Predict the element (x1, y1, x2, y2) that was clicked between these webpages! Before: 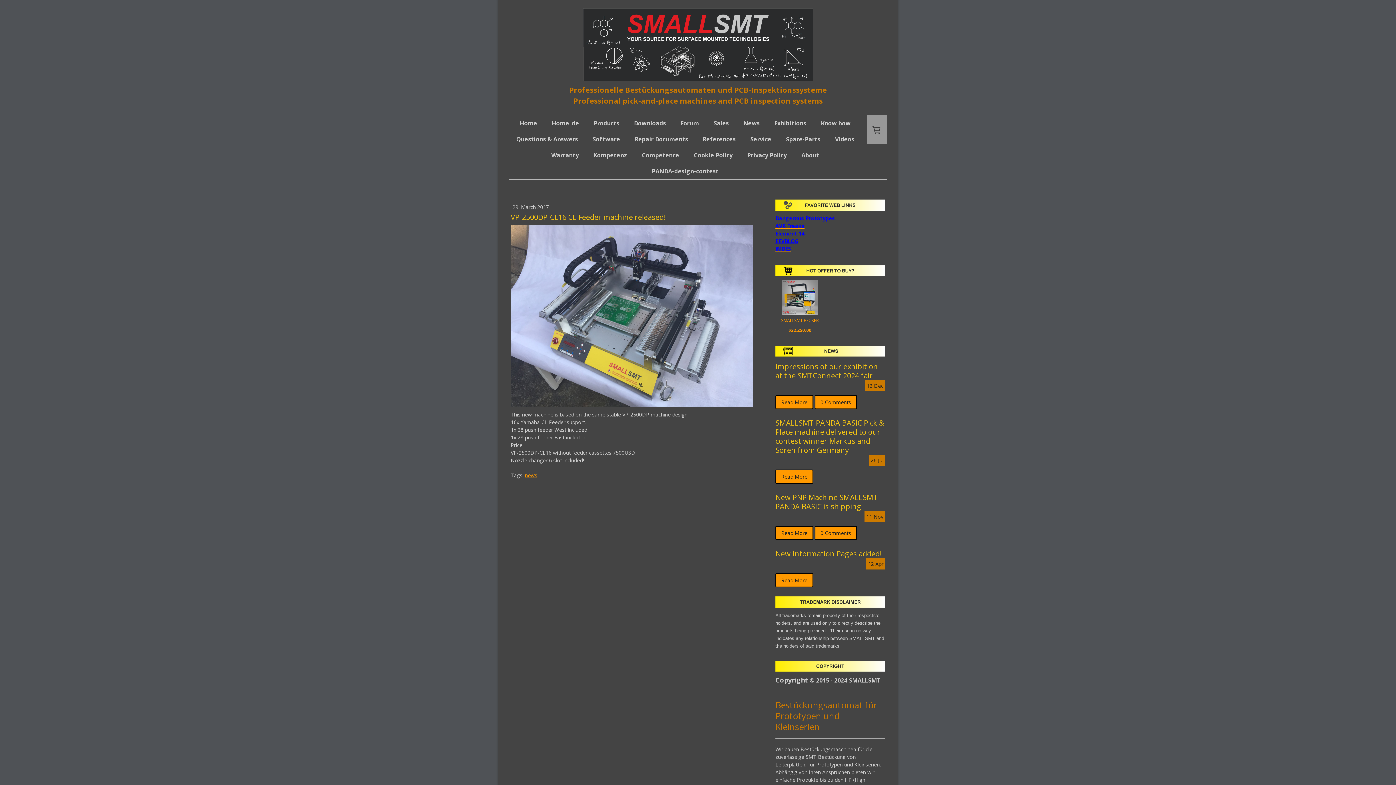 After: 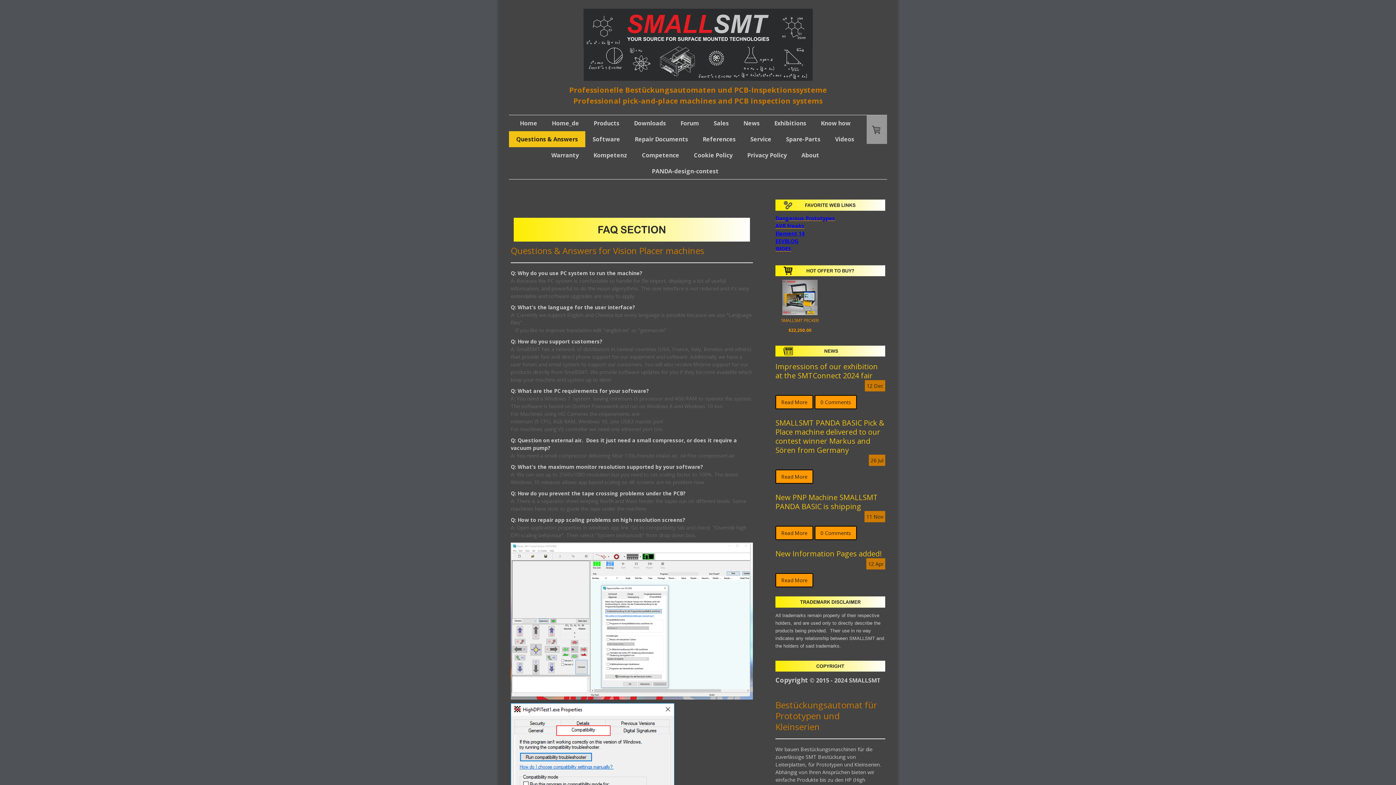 Action: bbox: (509, 131, 585, 147) label: Questions & Answers